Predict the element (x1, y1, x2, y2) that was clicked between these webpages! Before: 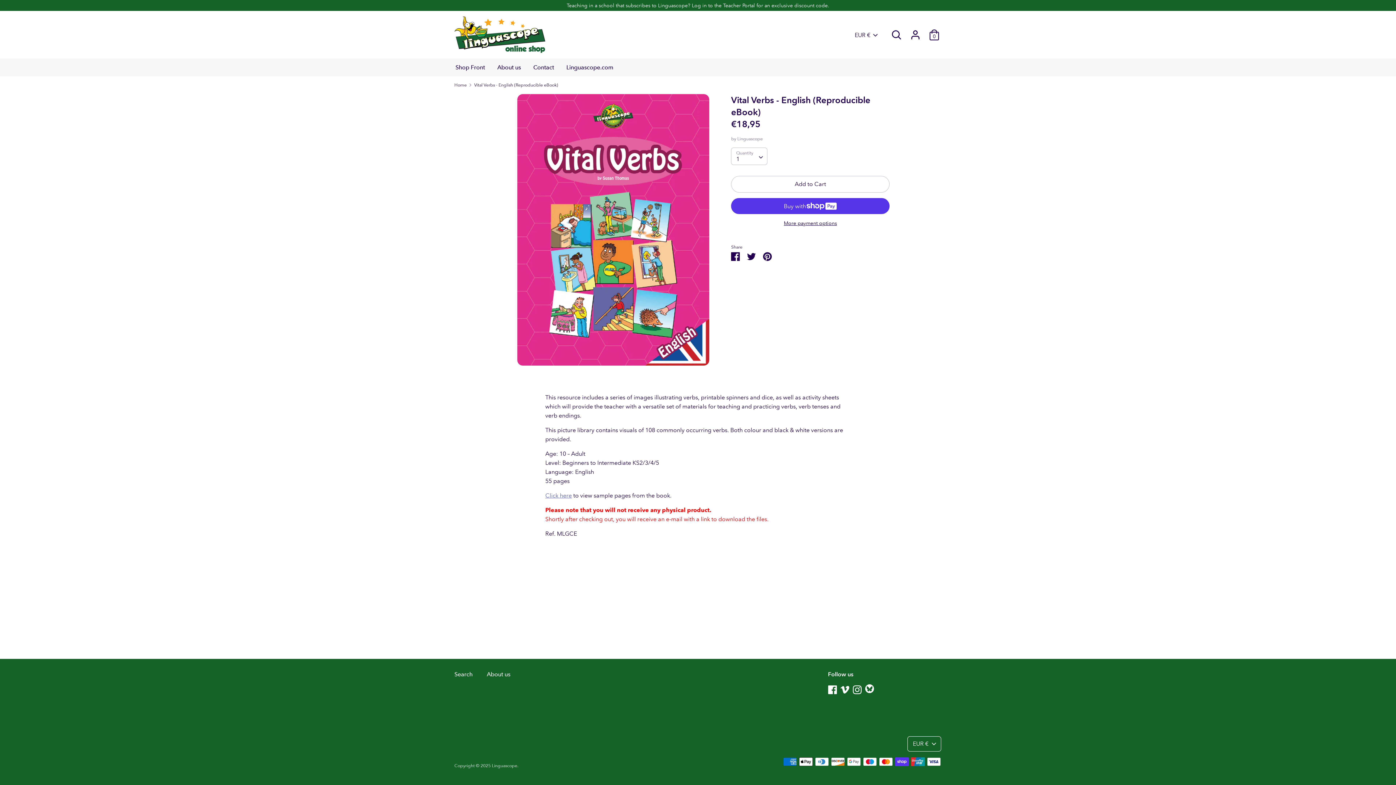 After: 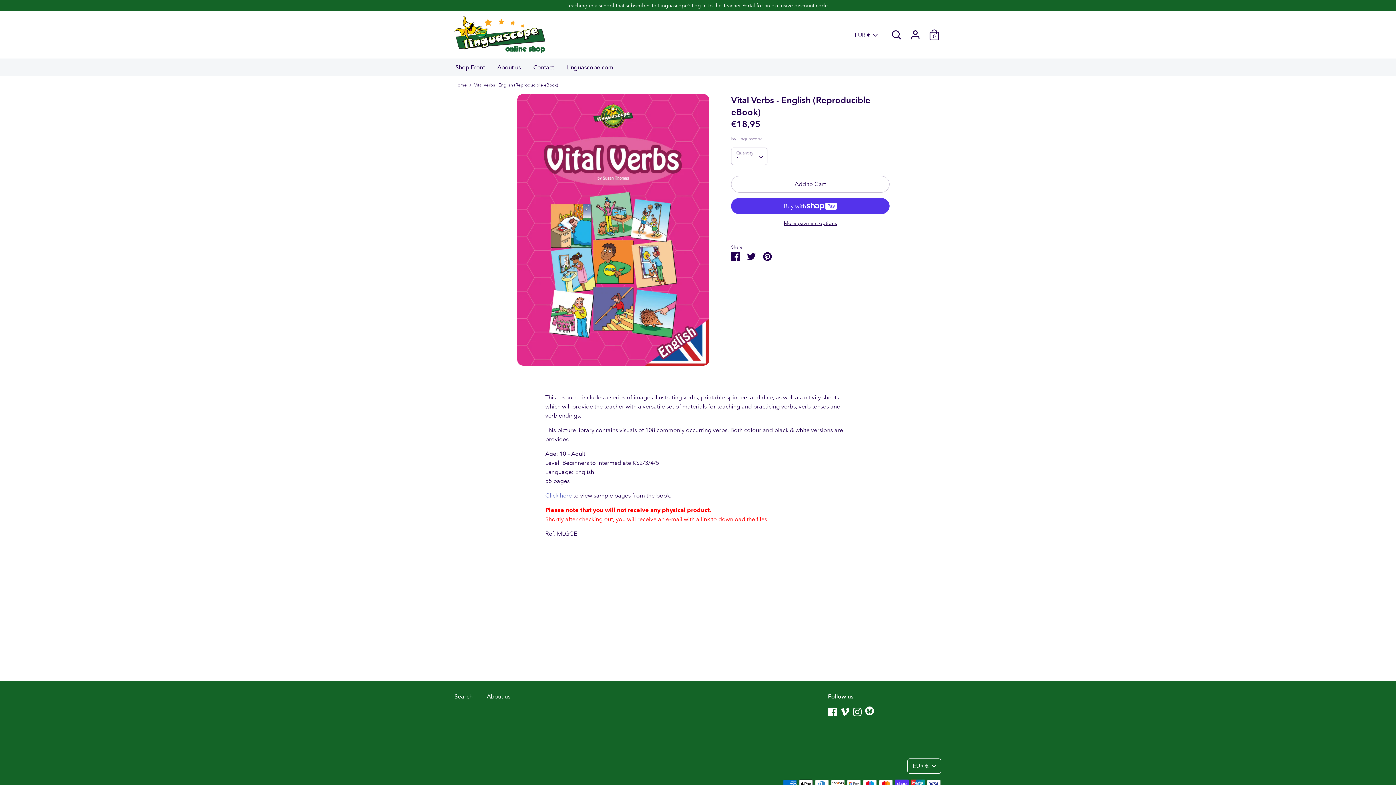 Action: label: Vital Verbs - English (Reproducible eBook) bbox: (474, 82, 558, 87)